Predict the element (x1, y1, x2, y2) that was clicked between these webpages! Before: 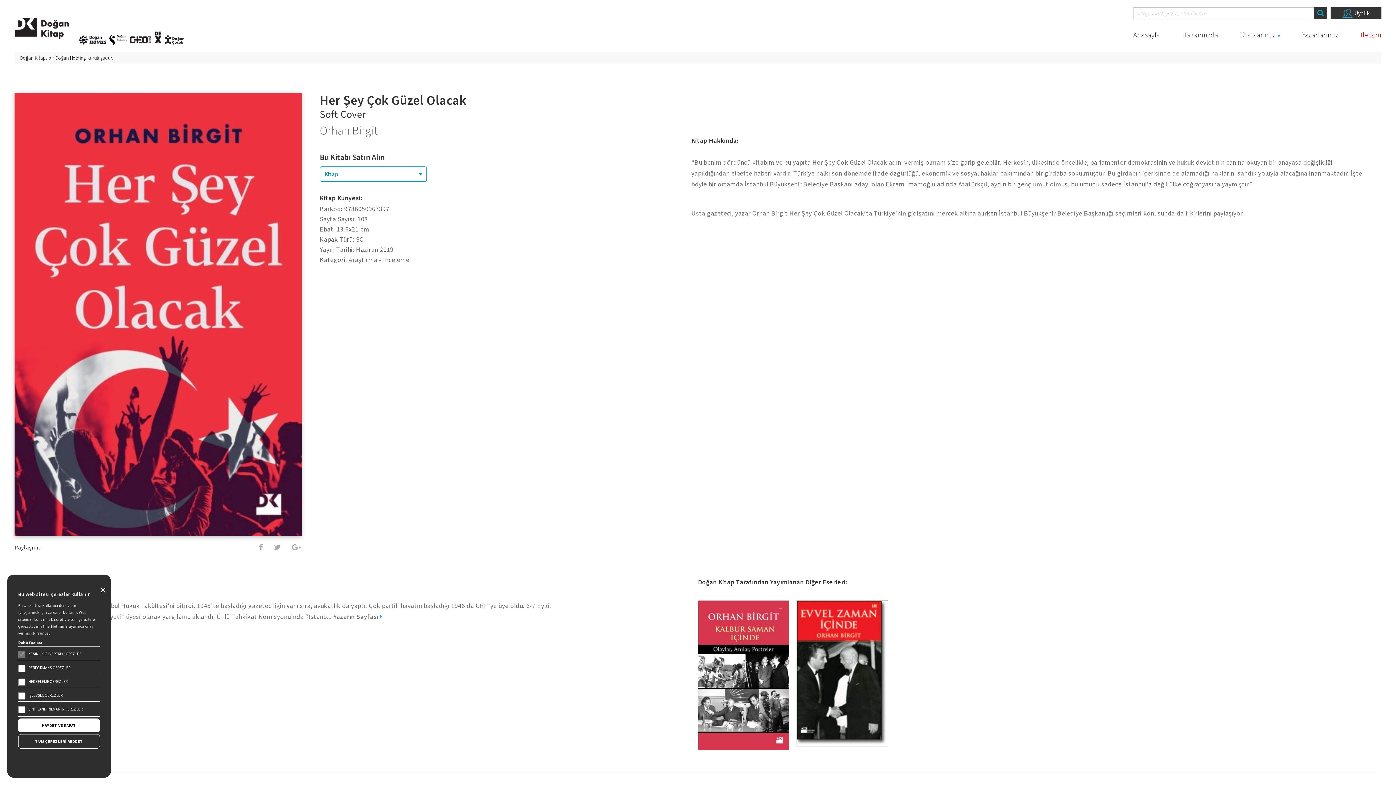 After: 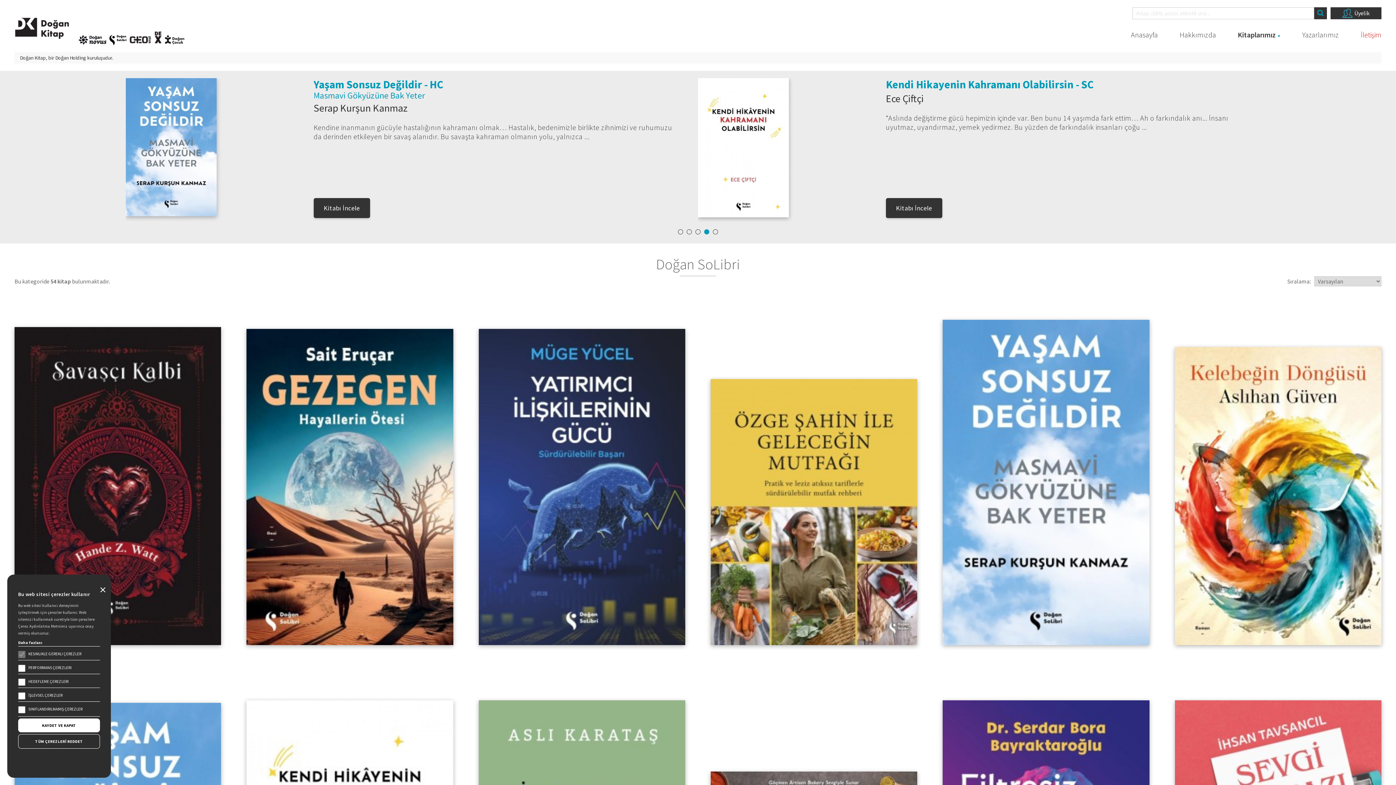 Action: bbox: (109, 36, 126, 42)